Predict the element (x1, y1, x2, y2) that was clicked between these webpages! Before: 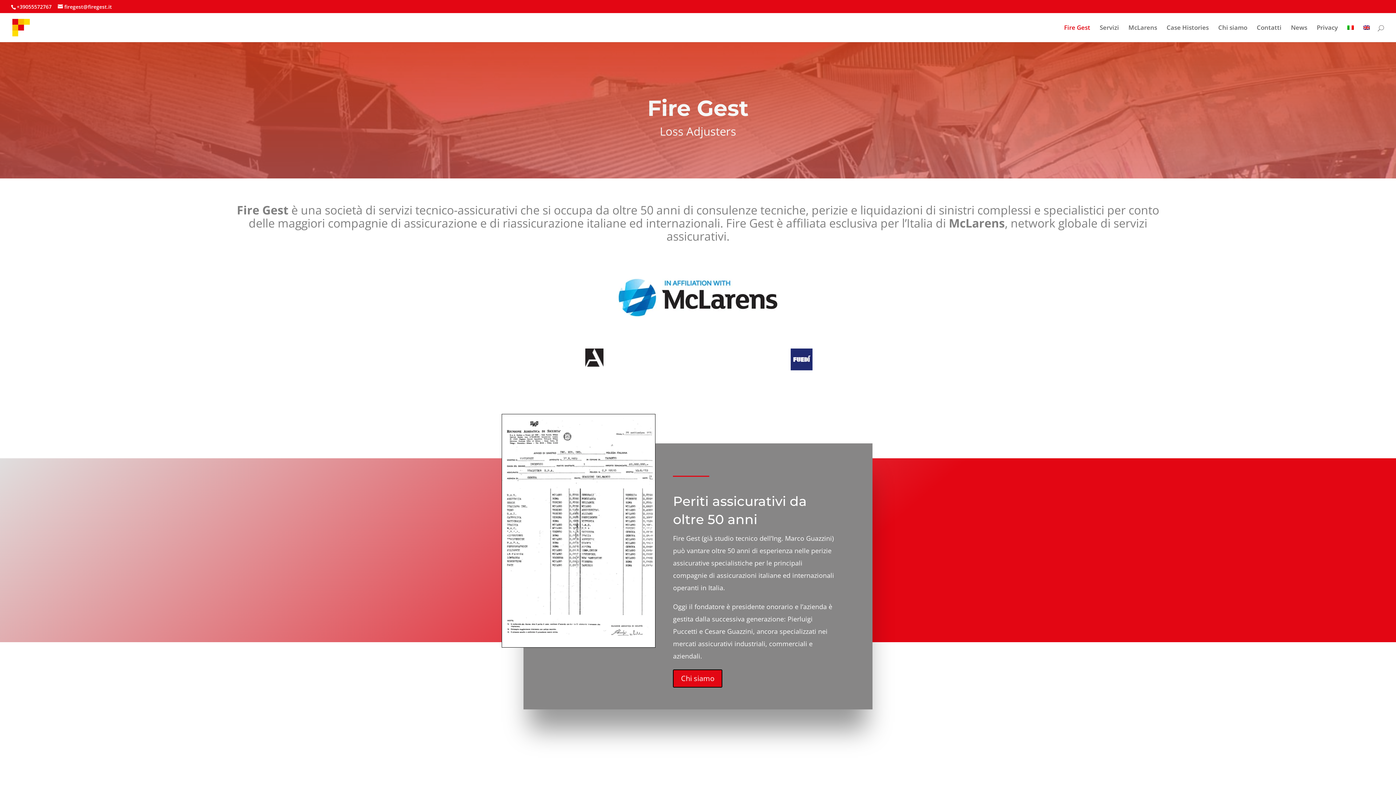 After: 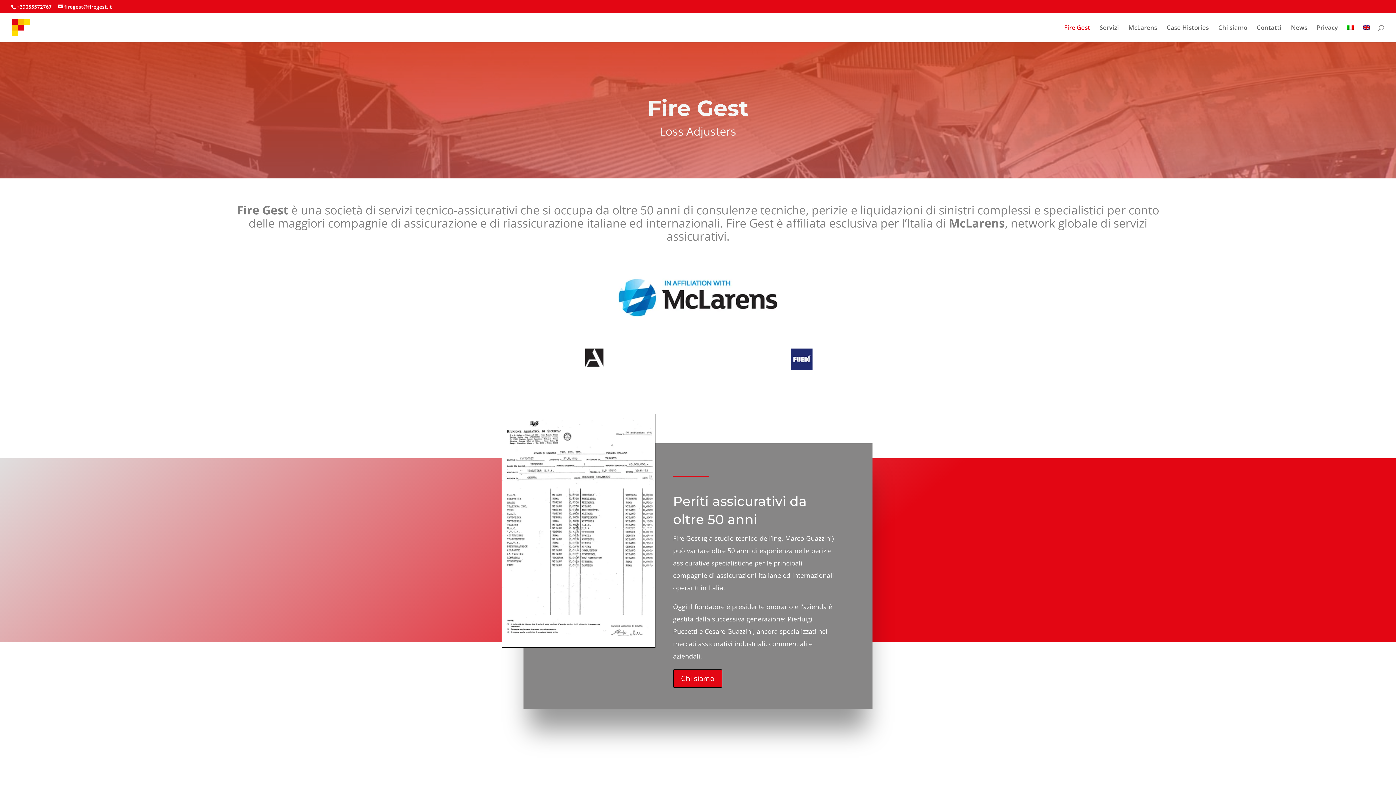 Action: bbox: (585, 361, 603, 368)